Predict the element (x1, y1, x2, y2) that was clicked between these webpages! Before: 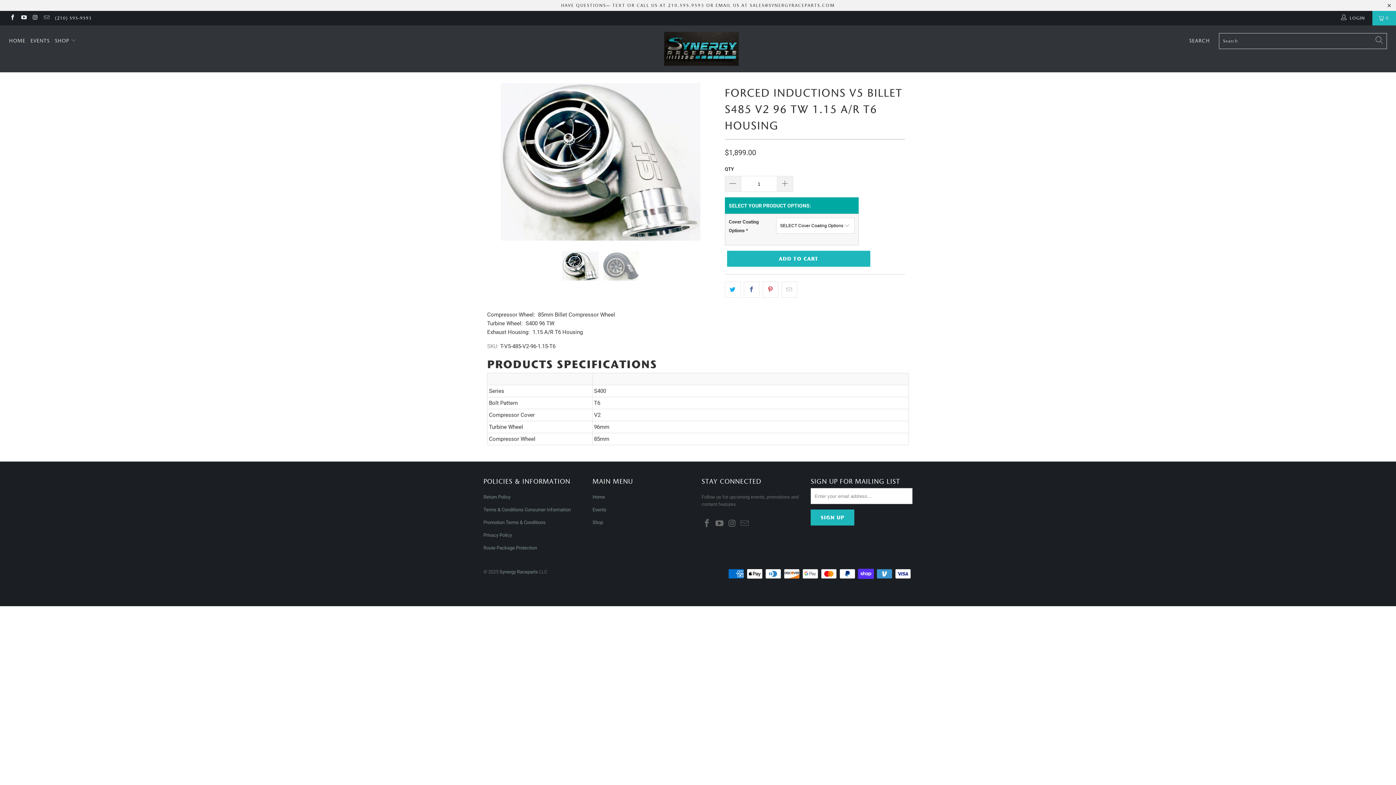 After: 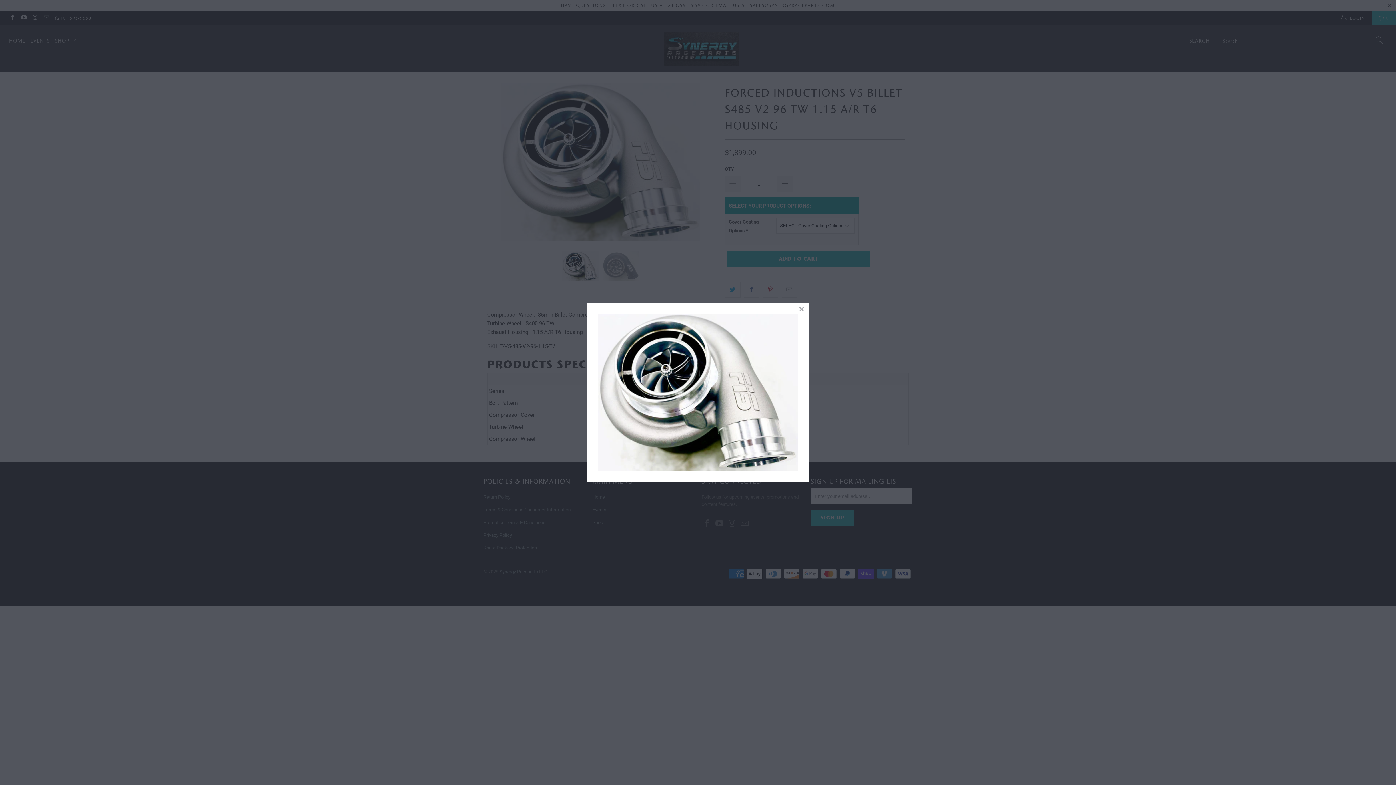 Action: bbox: (483, 83, 717, 240)